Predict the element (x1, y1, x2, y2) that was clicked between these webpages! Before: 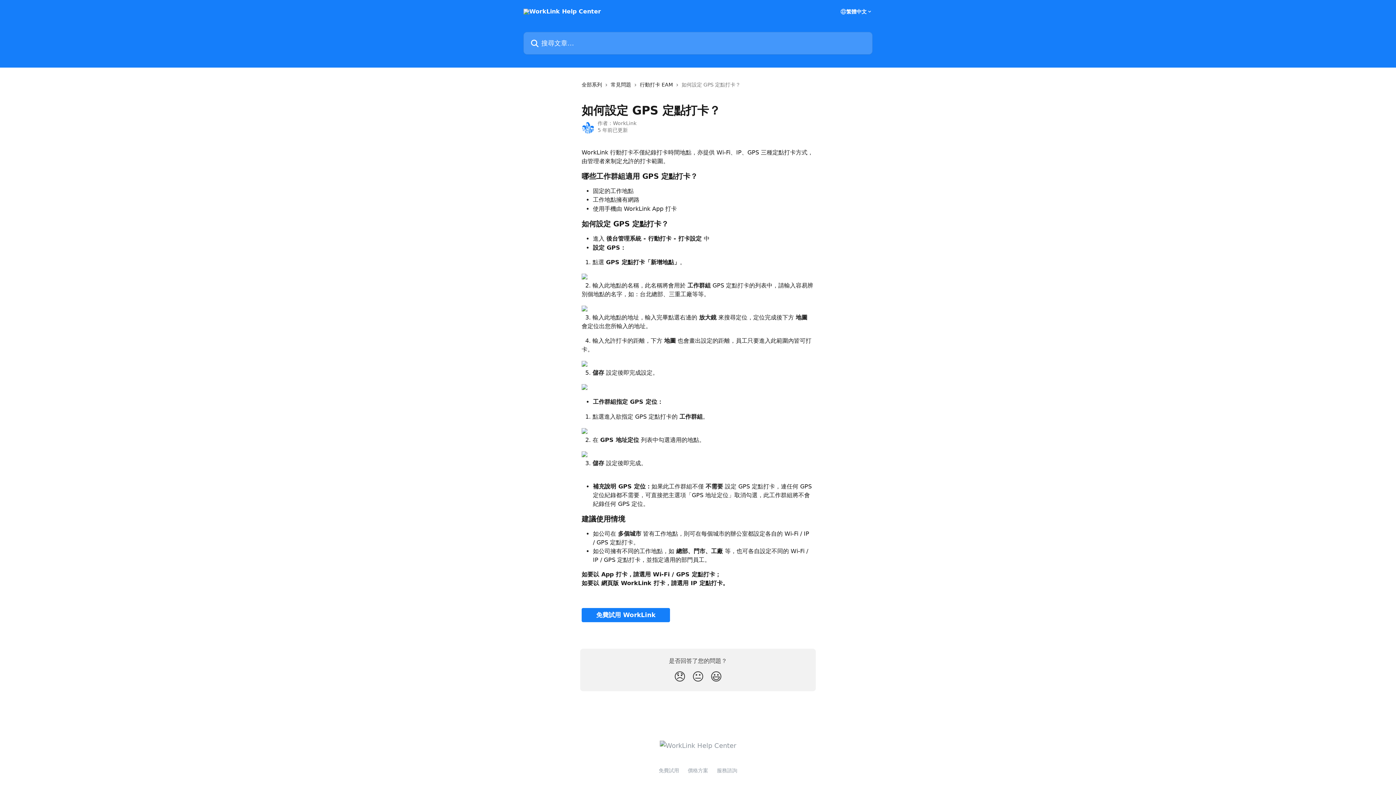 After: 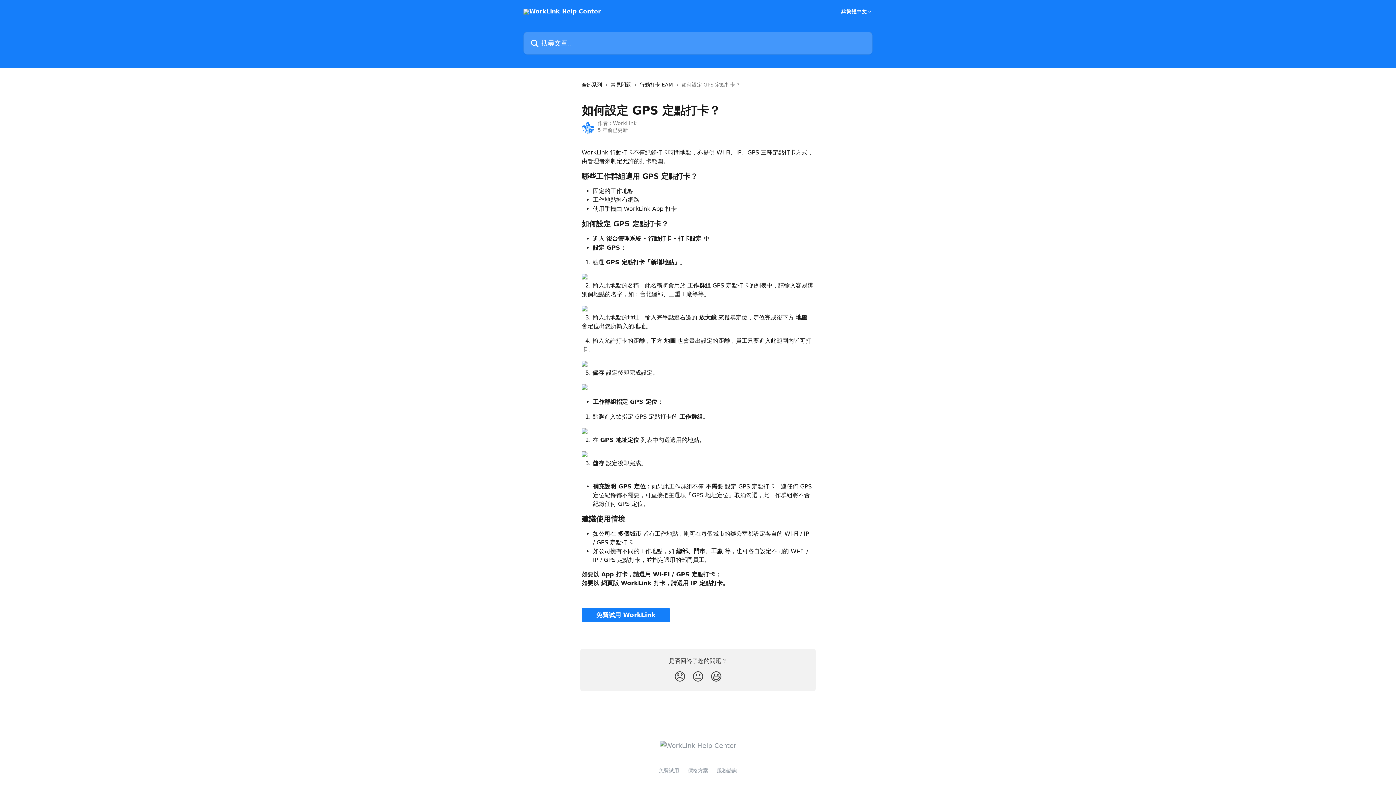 Action: bbox: (581, 360, 587, 367)